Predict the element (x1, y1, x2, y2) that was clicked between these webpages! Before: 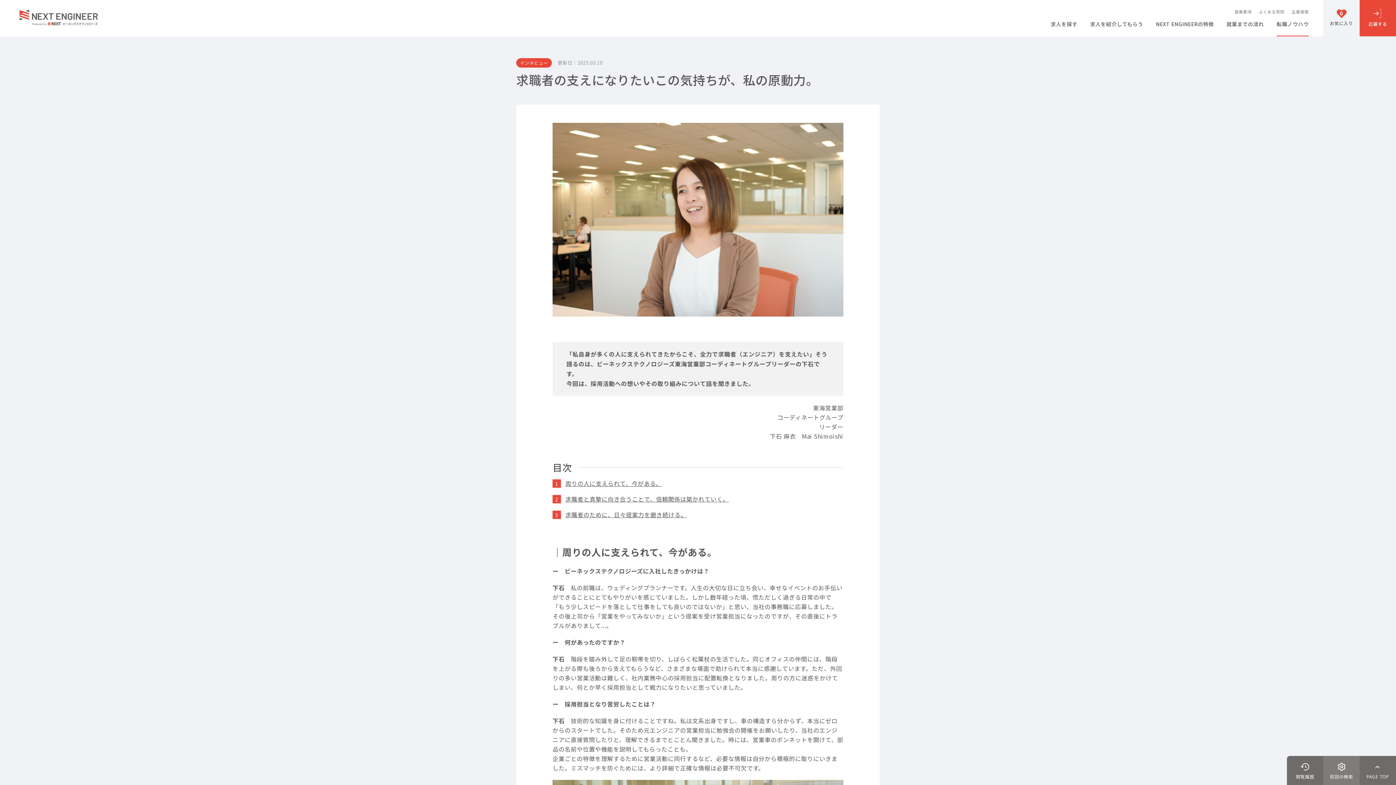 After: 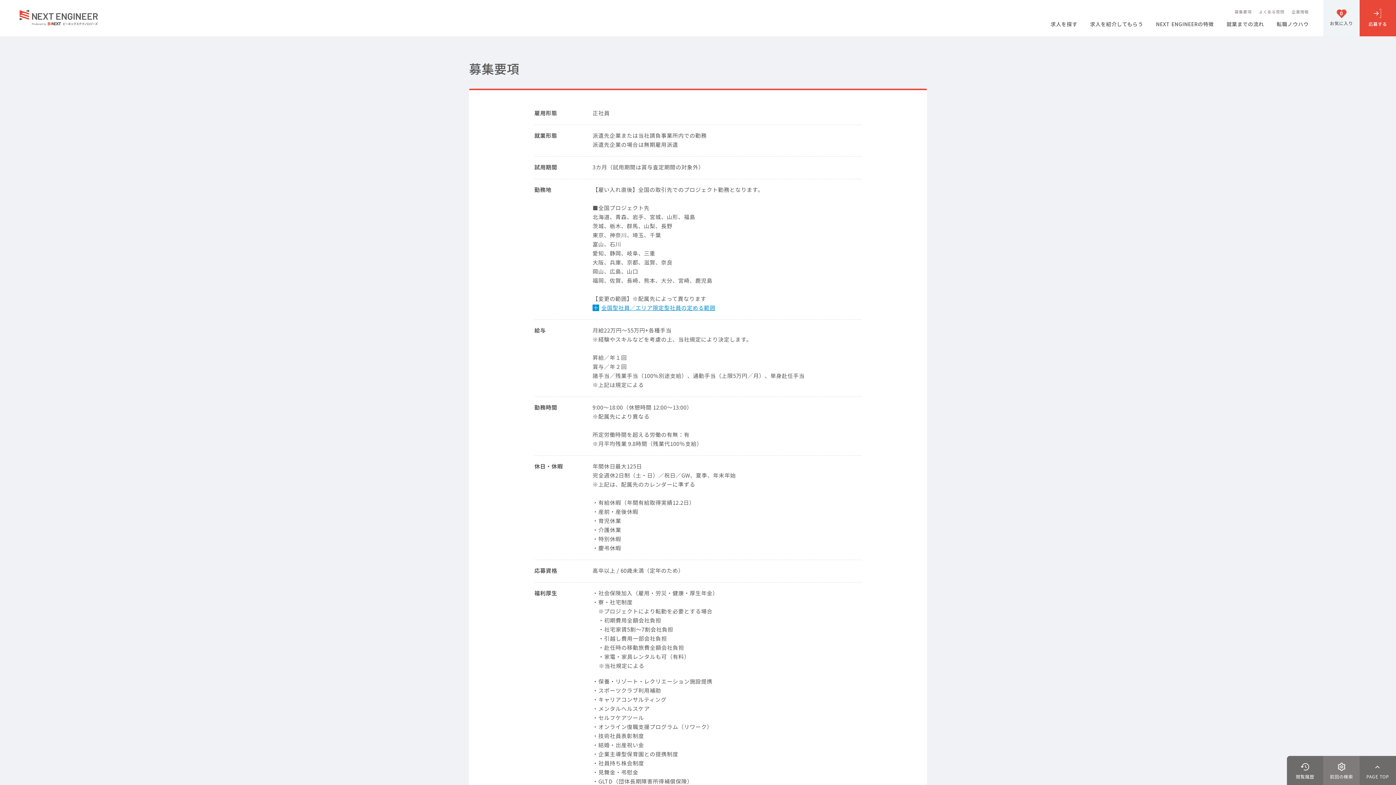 Action: label: 募集要項 bbox: (1234, 9, 1251, 13)